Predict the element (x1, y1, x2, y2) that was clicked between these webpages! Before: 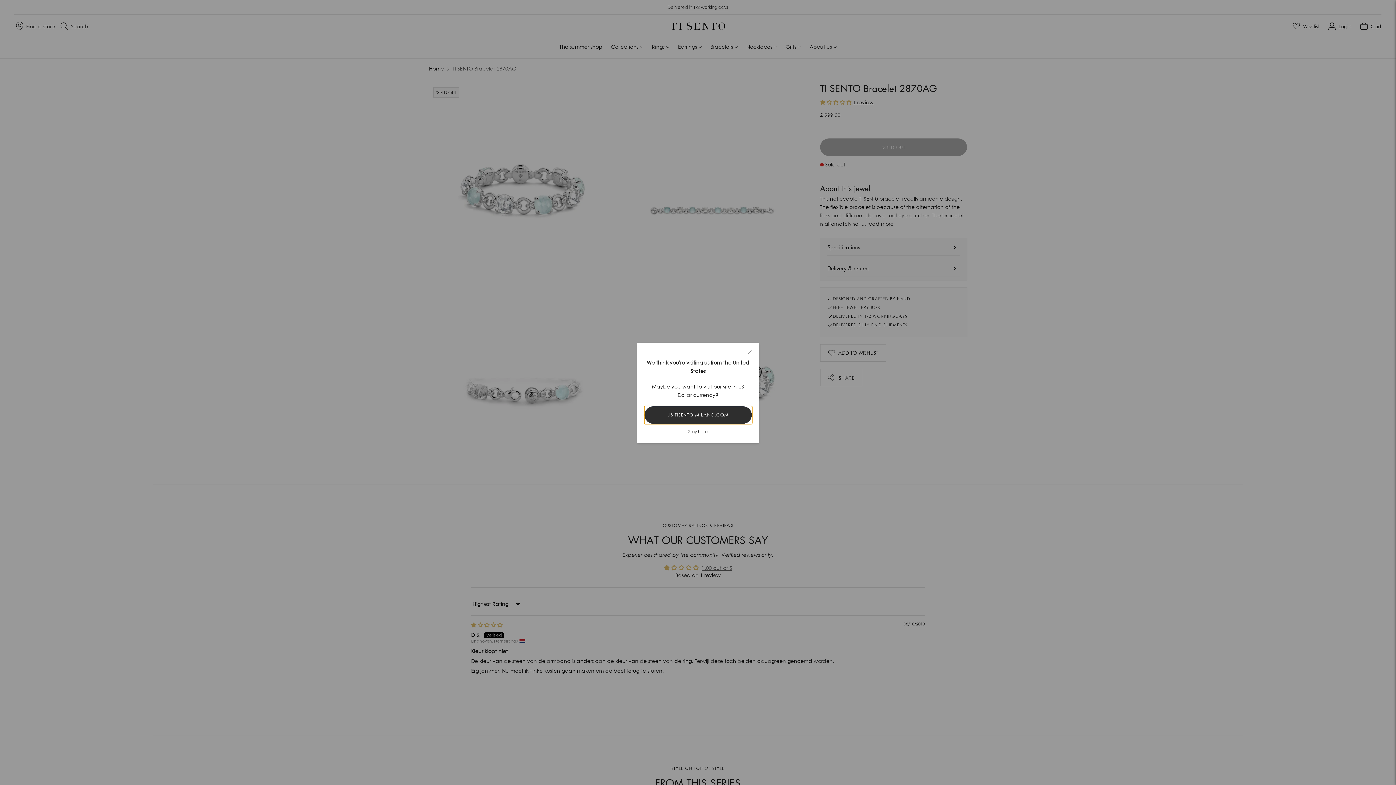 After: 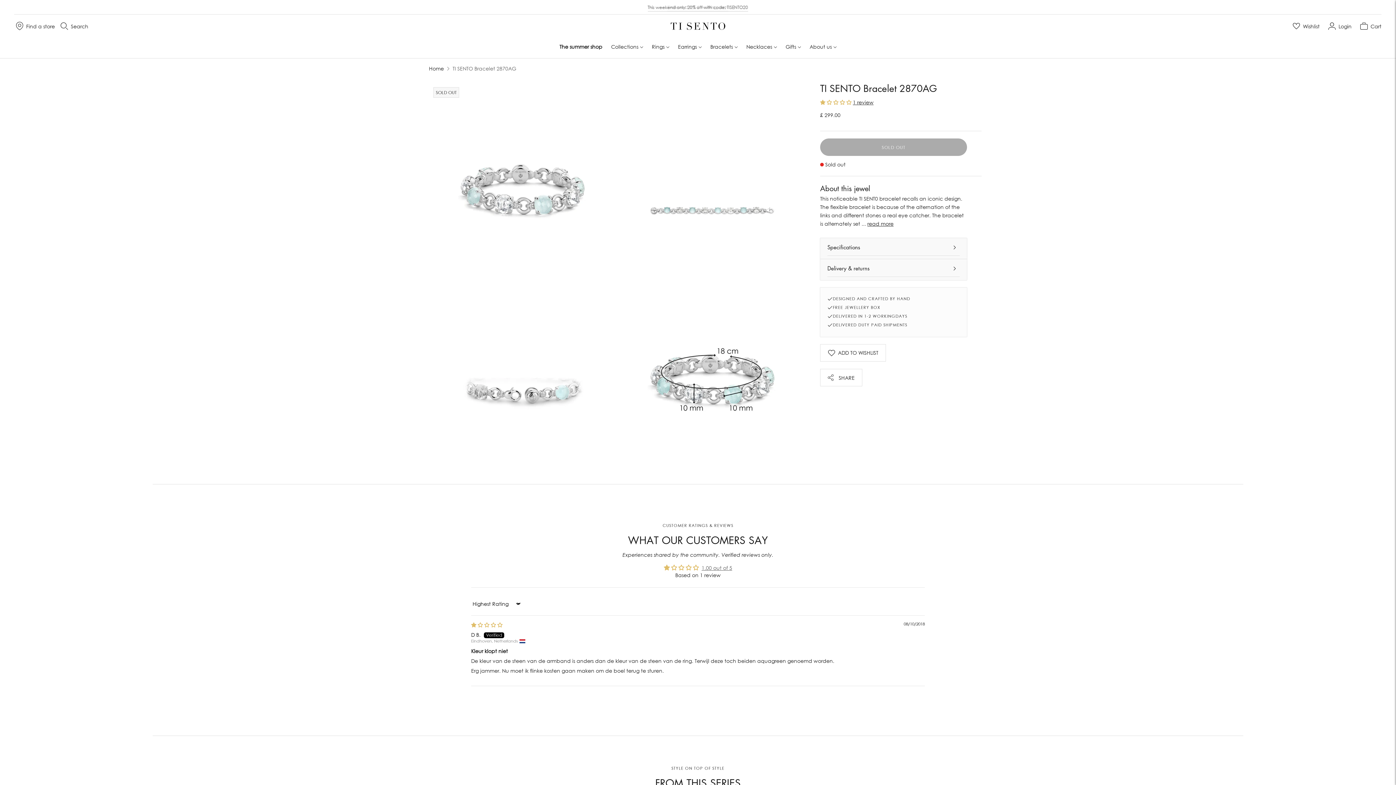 Action: bbox: (740, 342, 759, 361) label: Close